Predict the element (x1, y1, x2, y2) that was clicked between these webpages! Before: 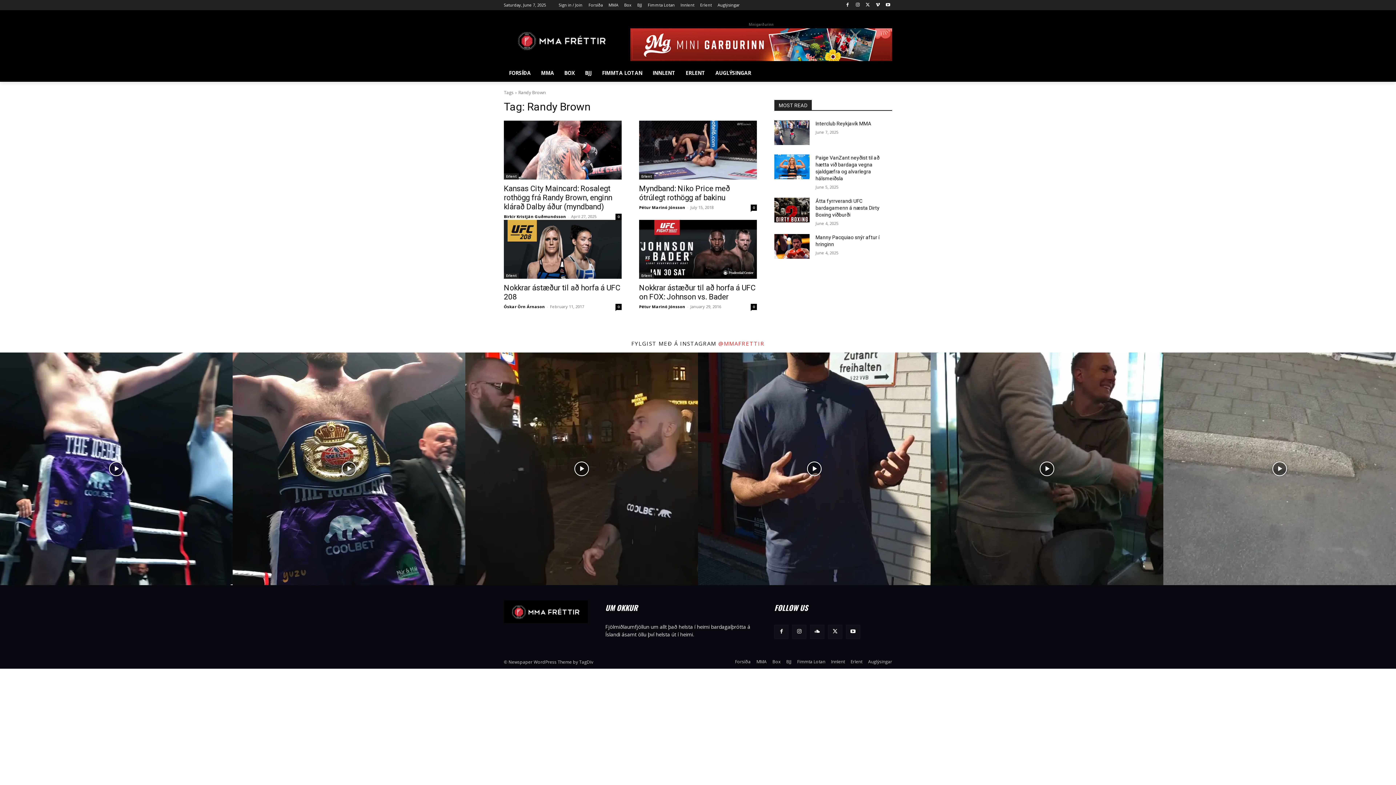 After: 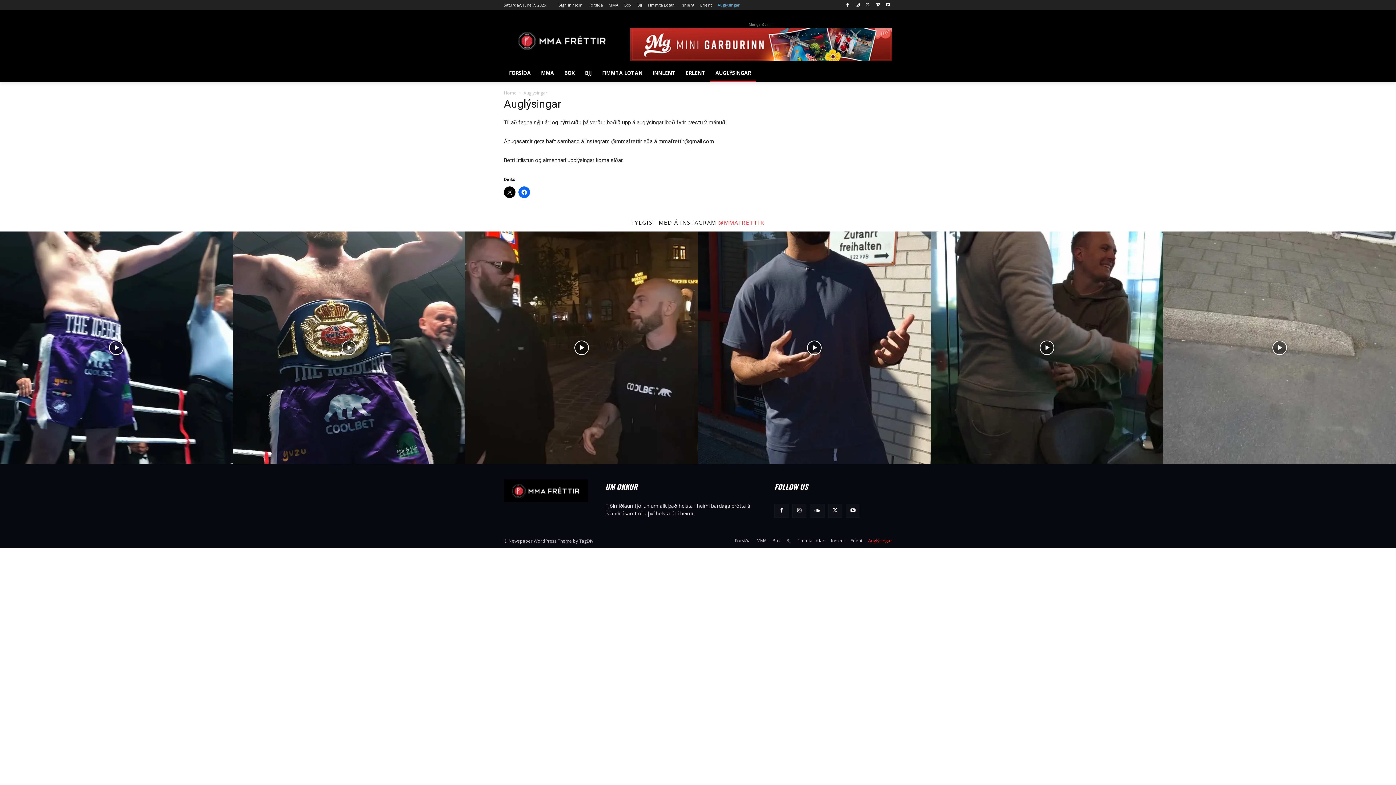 Action: label: Auglýsingar bbox: (868, 658, 892, 665)